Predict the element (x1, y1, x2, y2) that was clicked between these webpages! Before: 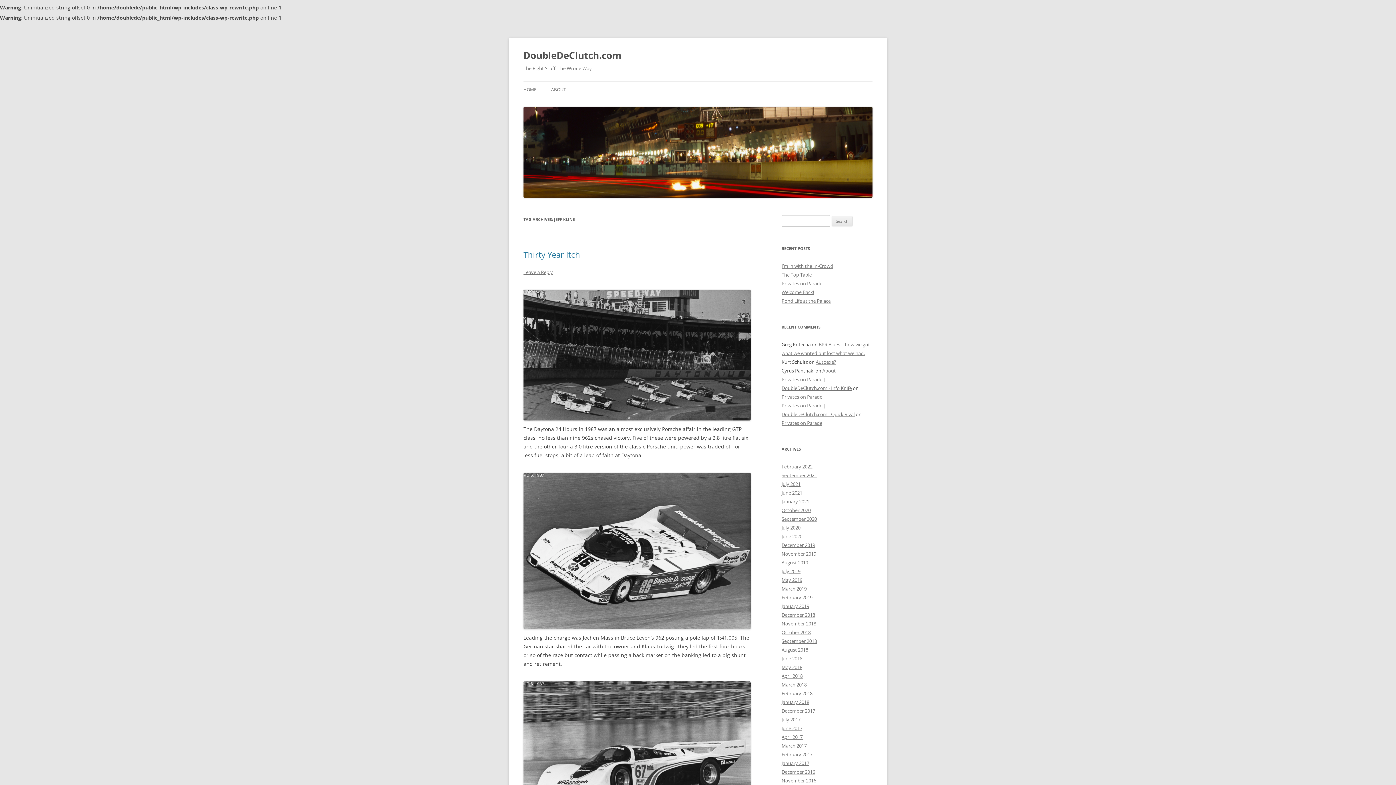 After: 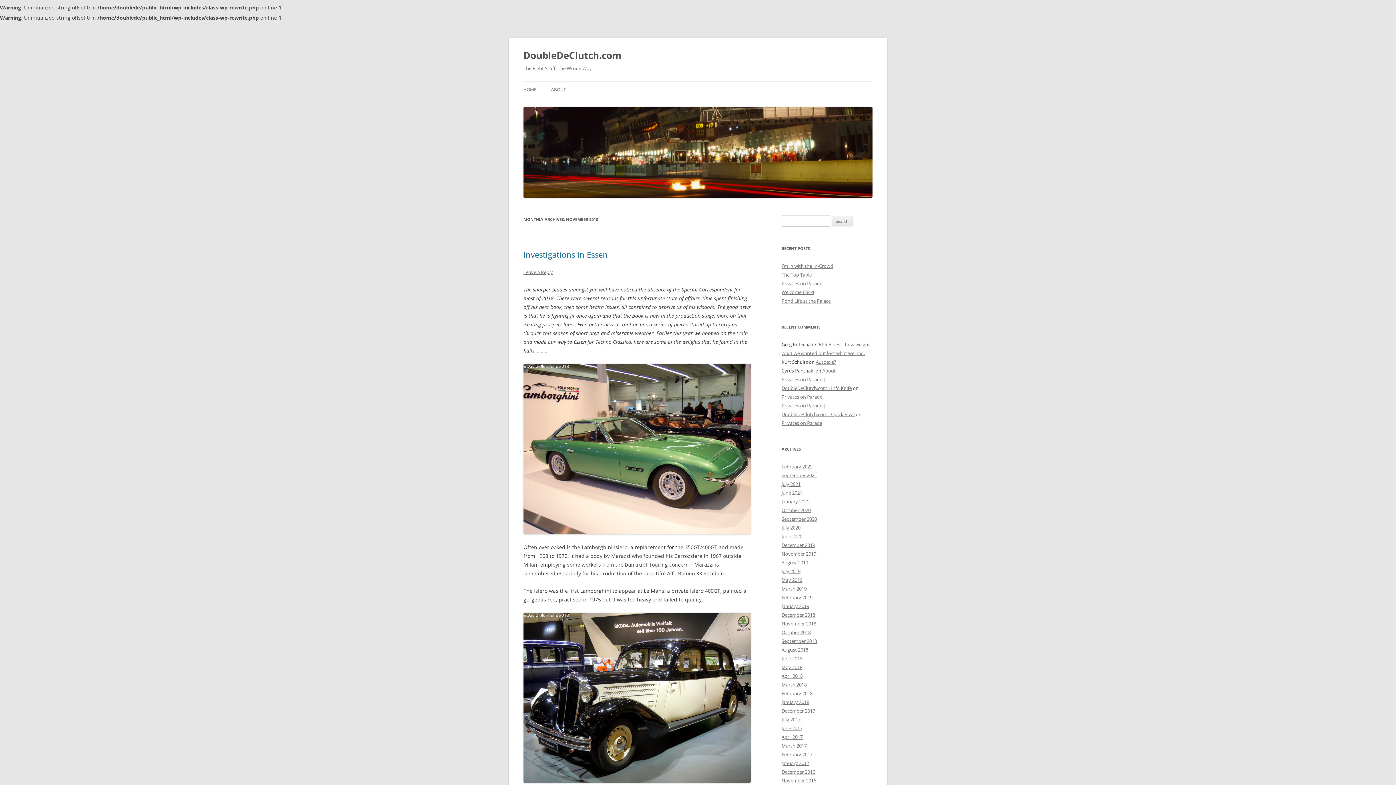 Action: label: November 2018 bbox: (781, 620, 816, 627)